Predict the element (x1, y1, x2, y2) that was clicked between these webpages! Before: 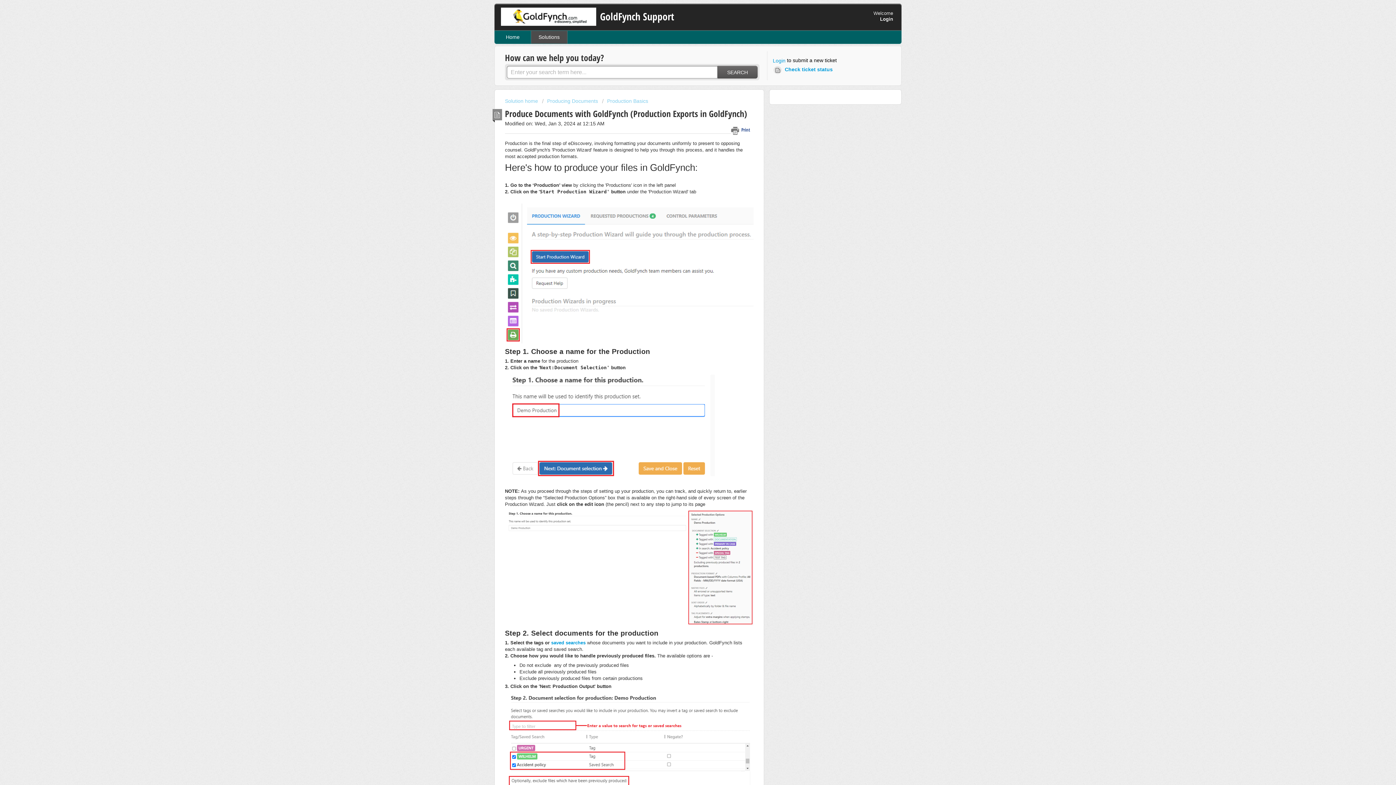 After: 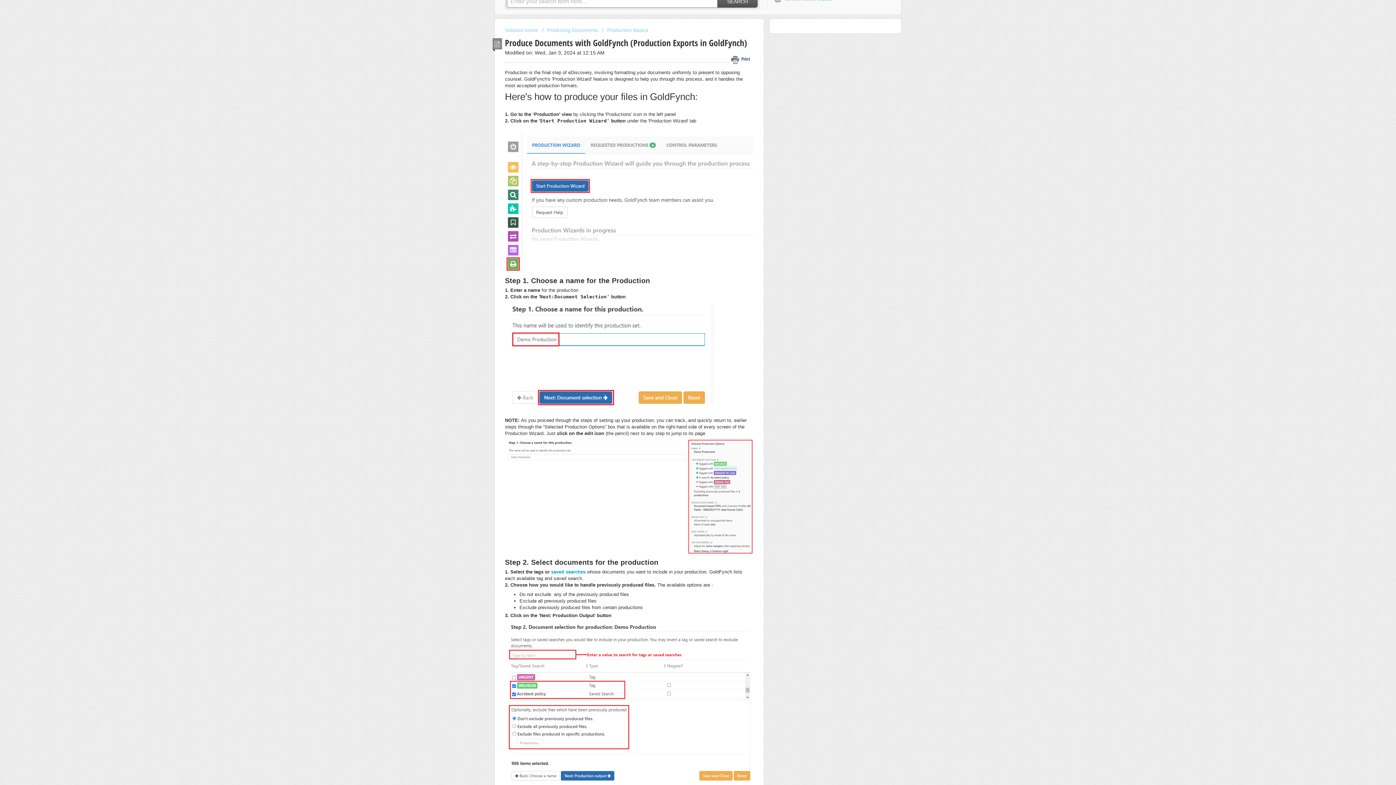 Action: bbox: (505, 691, 753, 856)